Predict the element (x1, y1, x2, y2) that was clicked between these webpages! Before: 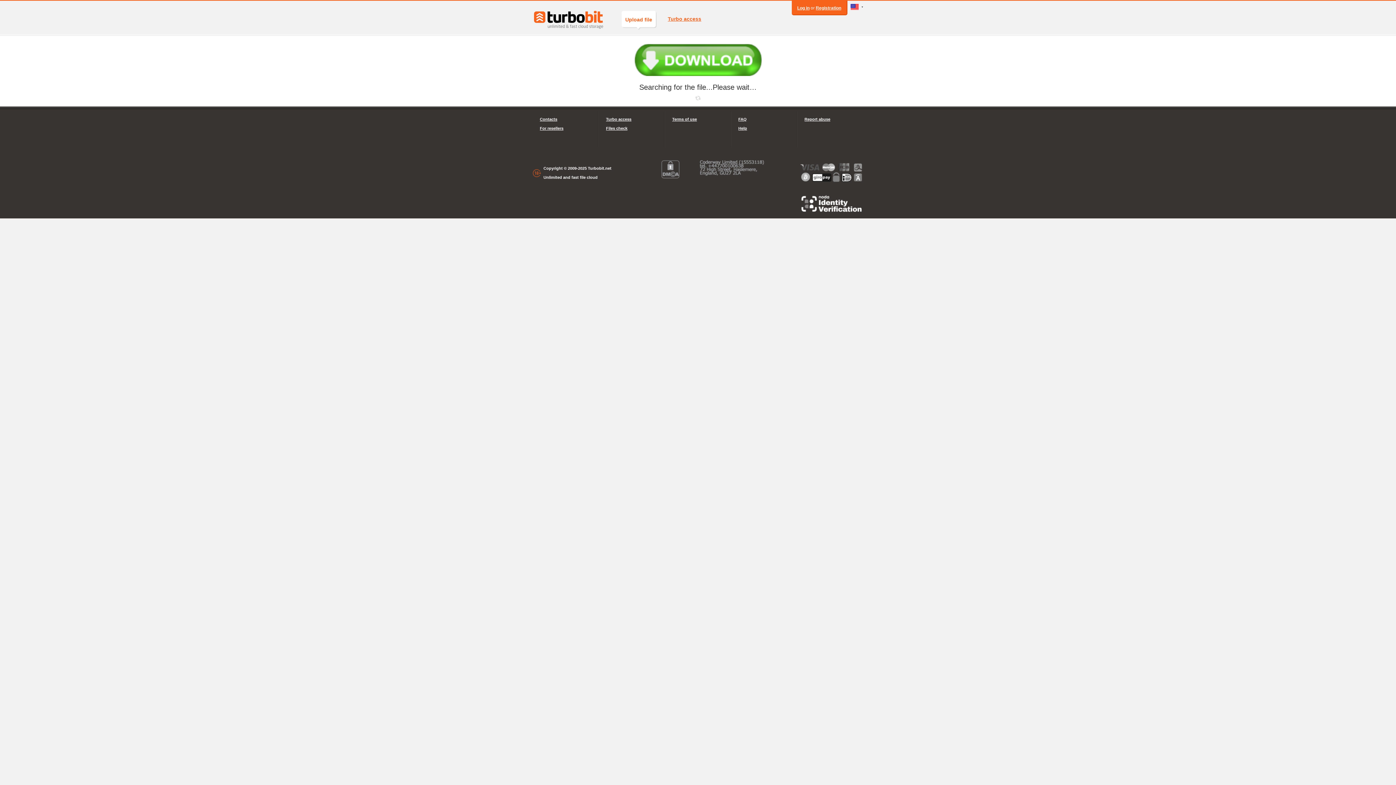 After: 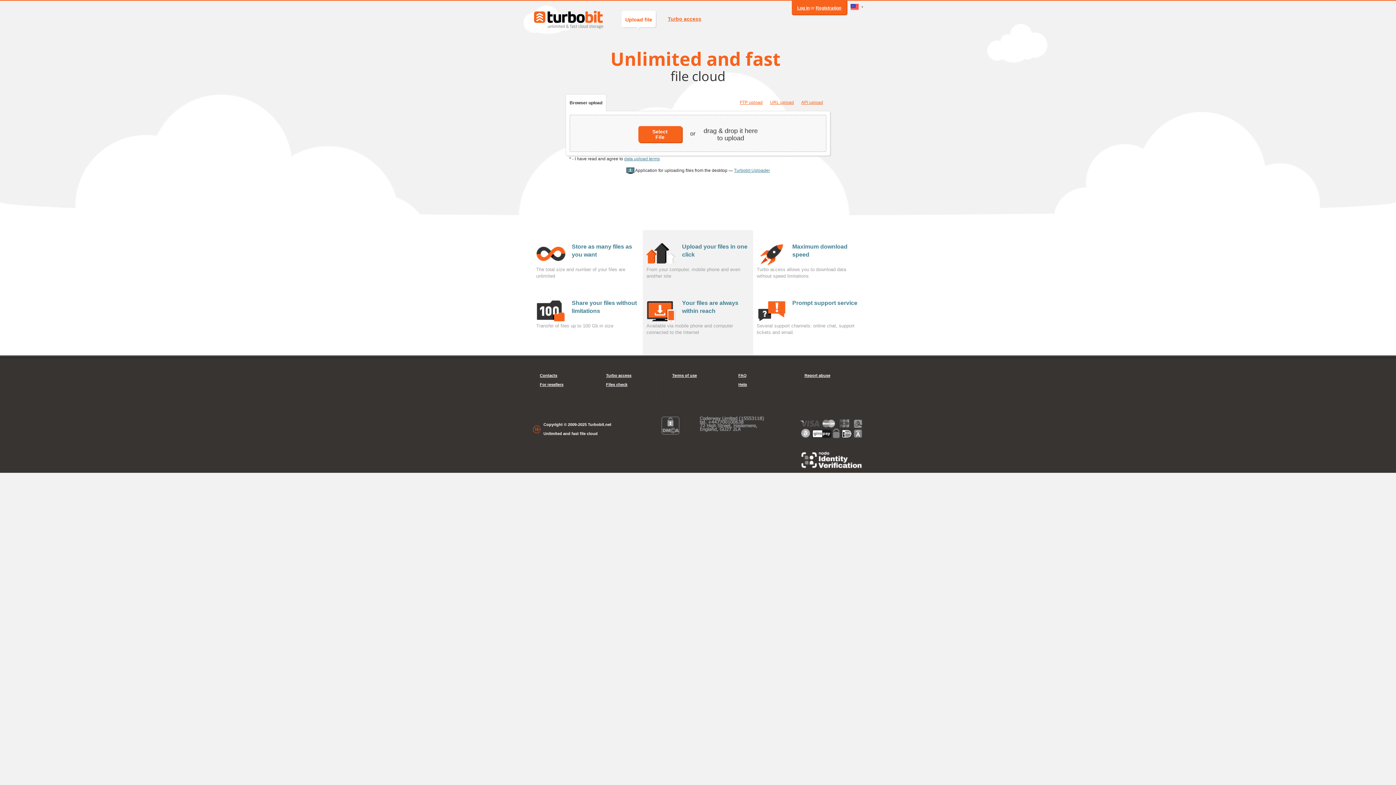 Action: bbox: (532, 9, 605, 29)